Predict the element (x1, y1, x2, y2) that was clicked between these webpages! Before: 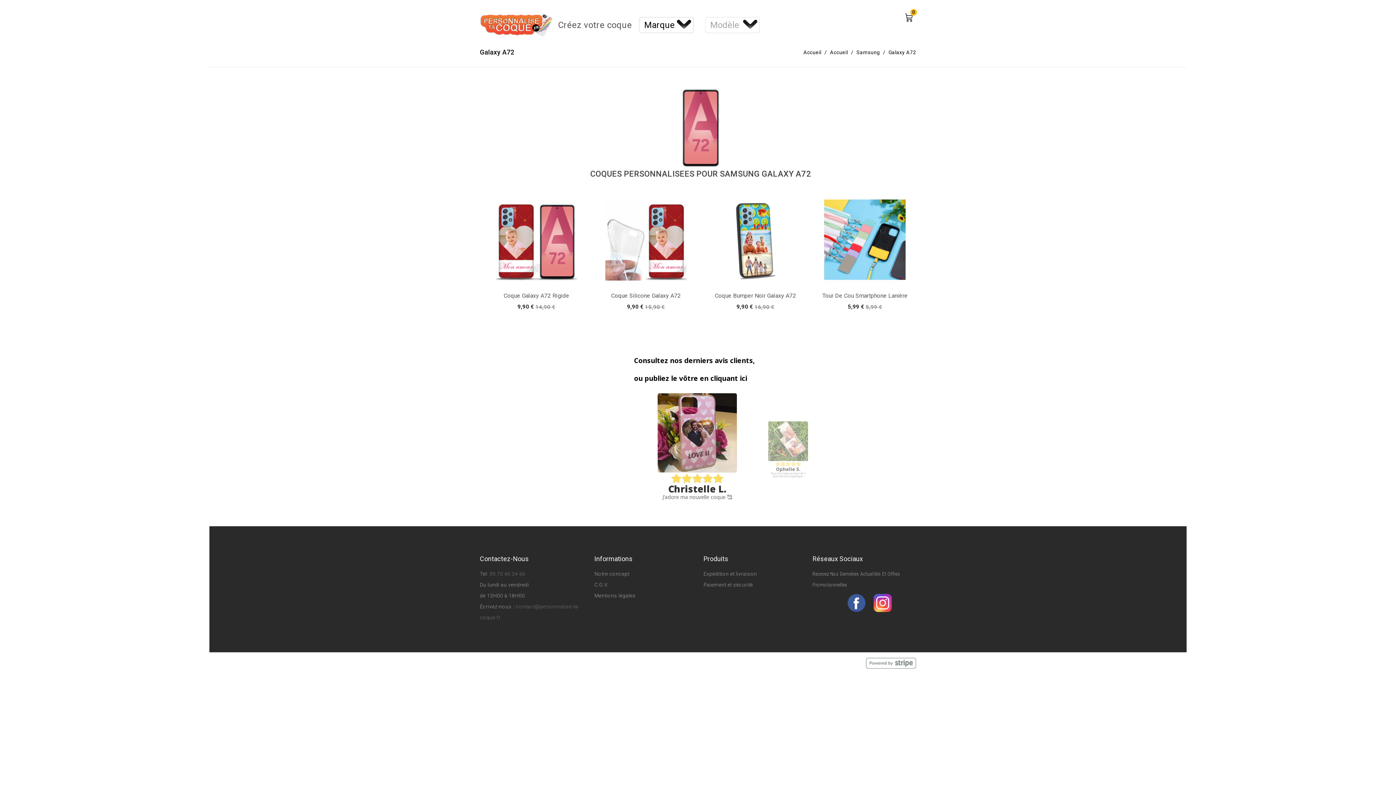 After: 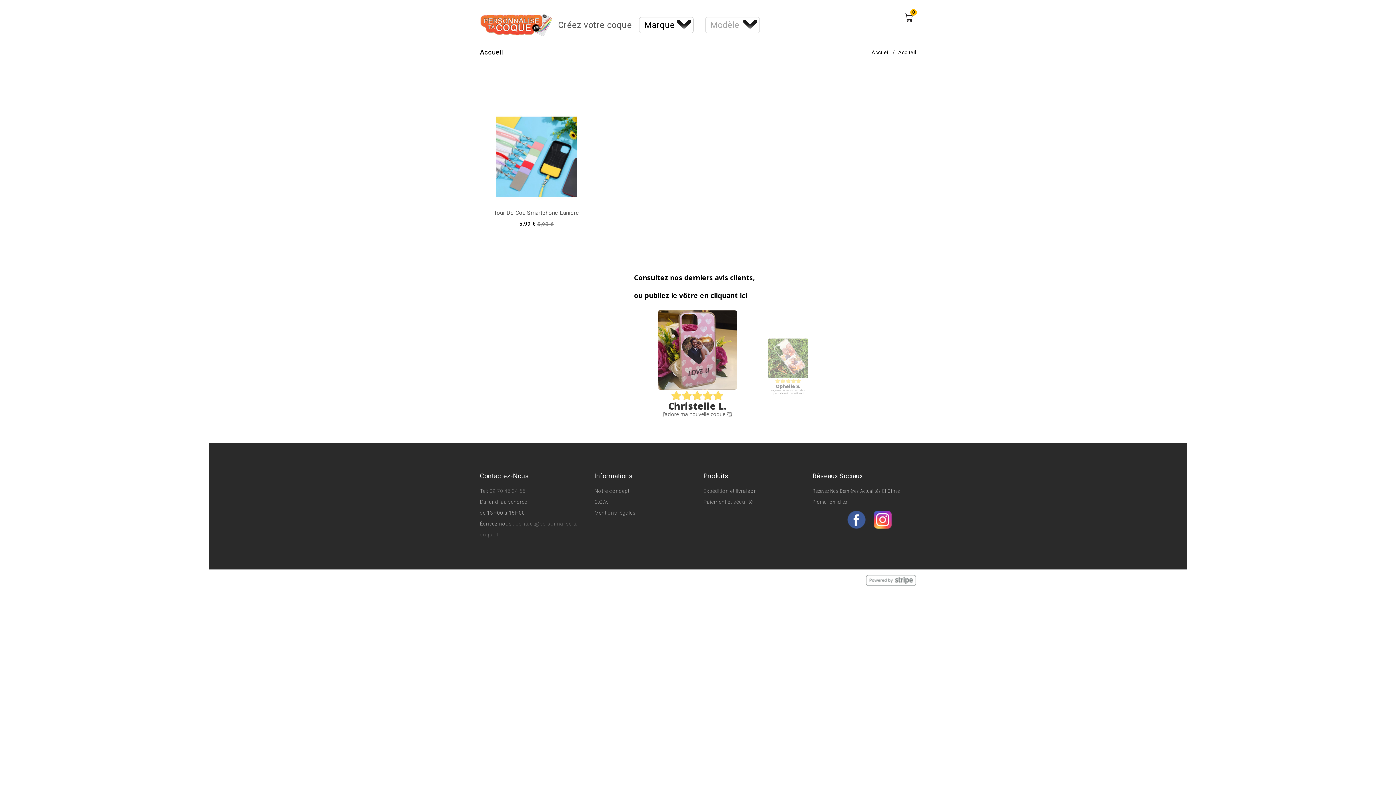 Action: label: Accueil  bbox: (830, 49, 849, 55)